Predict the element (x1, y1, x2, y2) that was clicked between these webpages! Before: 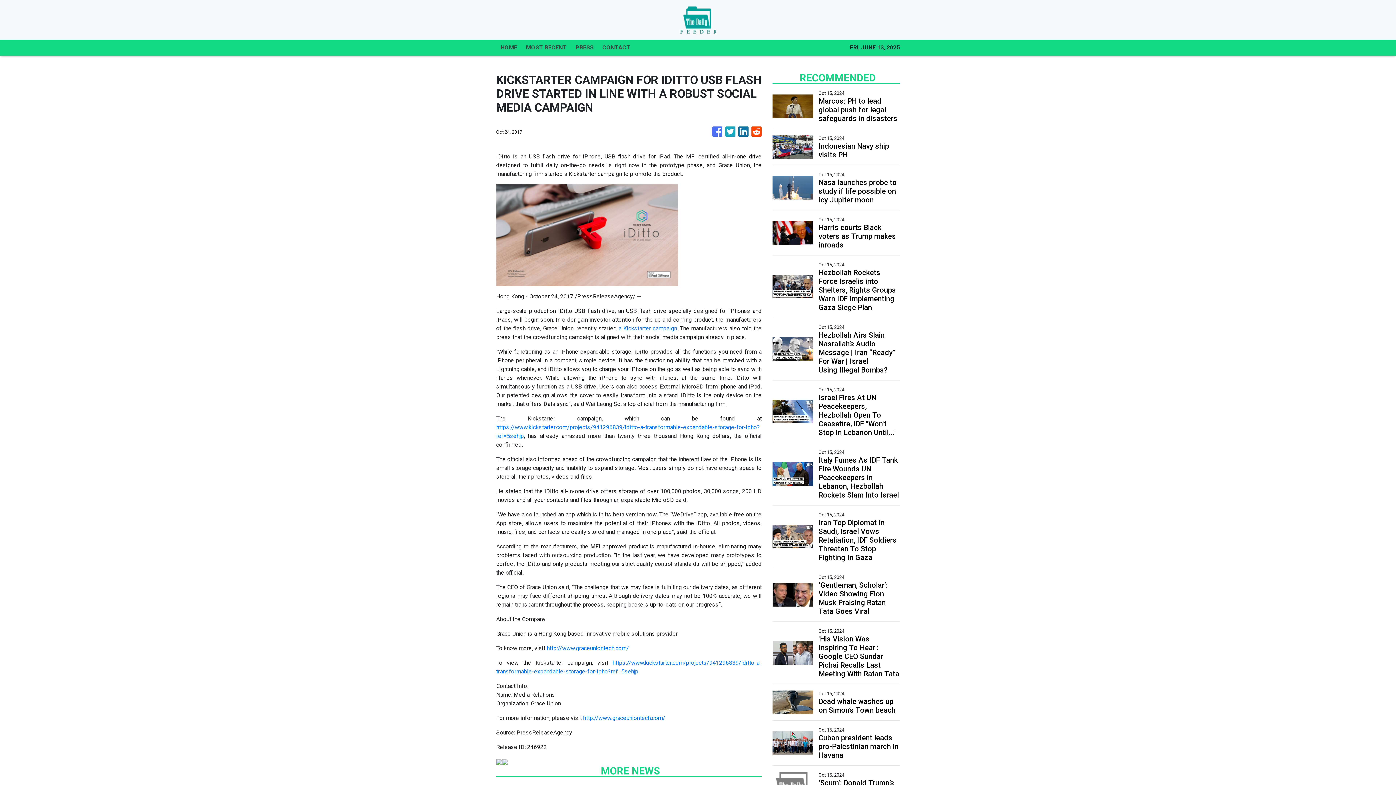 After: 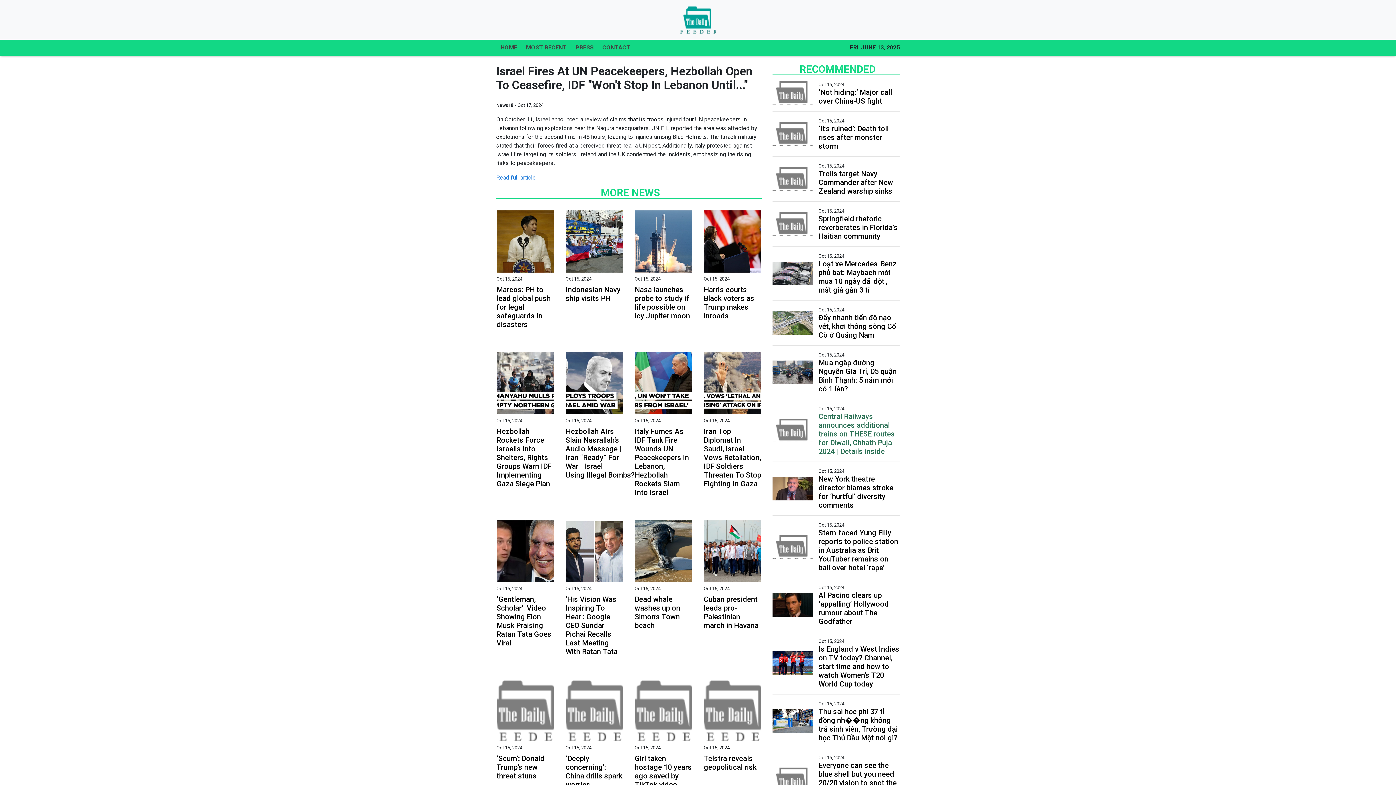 Action: bbox: (542, 393, 623, 437) label: Israel Fires At UN Peacekeepers, Hezbollah Open To Ceasefire, IDF "Won't Stop In Lebanon Until..."